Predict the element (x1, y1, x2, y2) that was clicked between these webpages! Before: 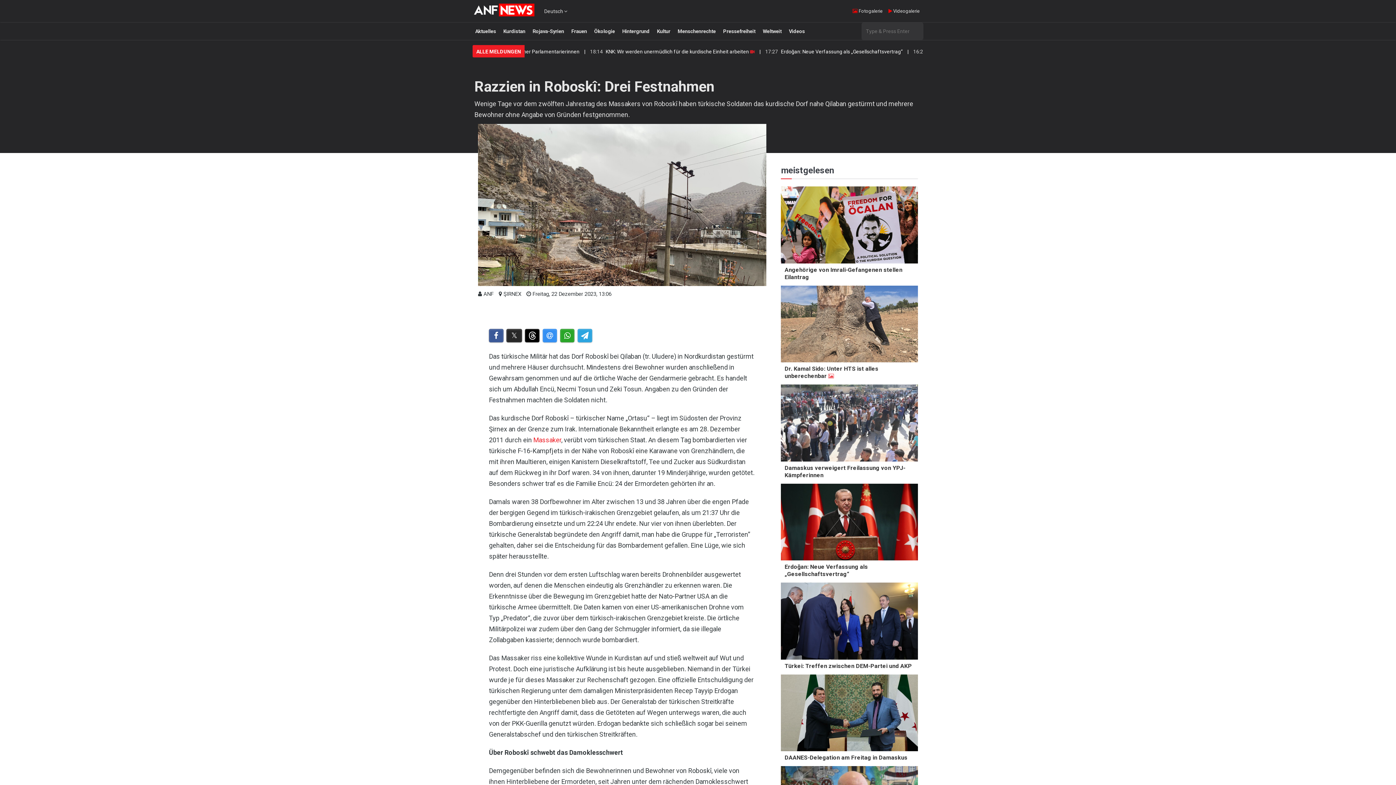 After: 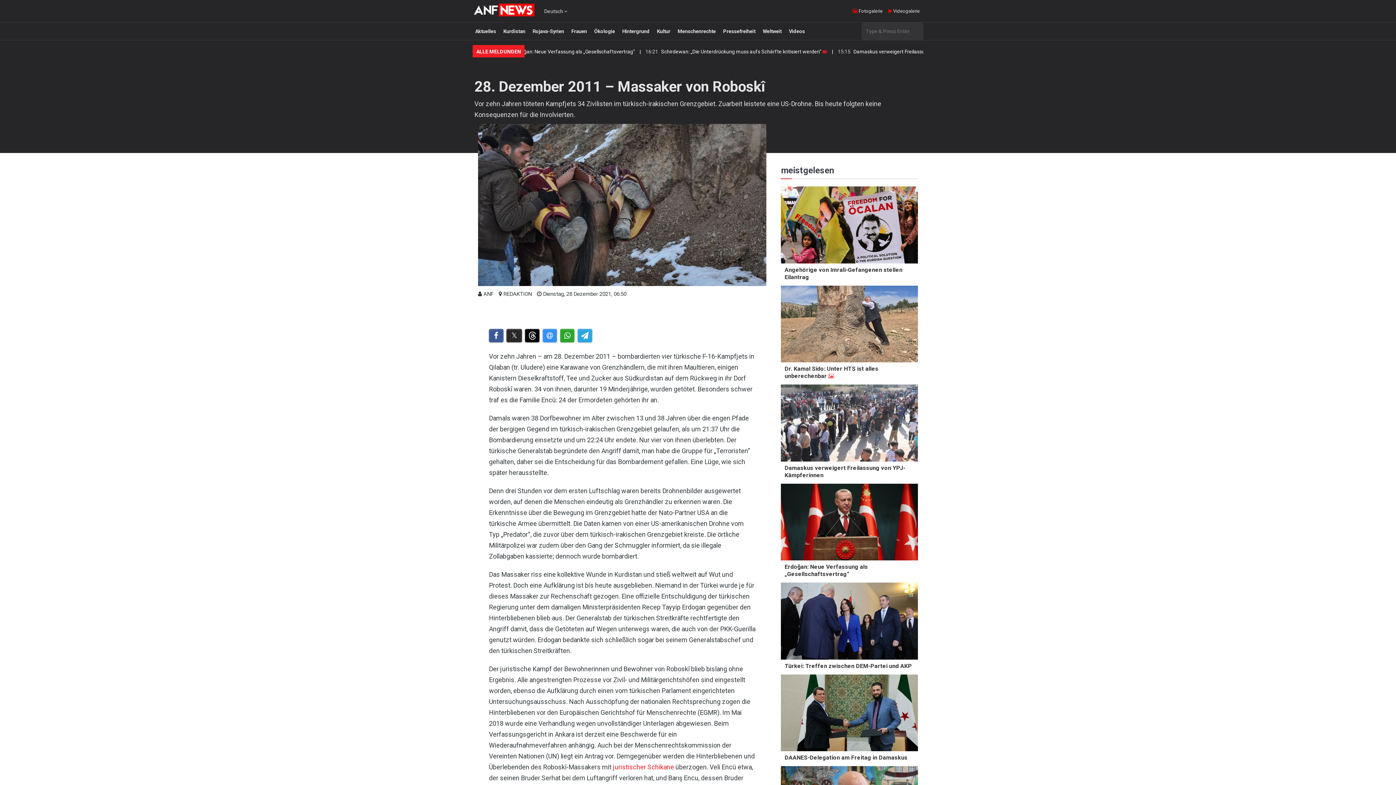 Action: label: Massaker bbox: (533, 436, 561, 443)